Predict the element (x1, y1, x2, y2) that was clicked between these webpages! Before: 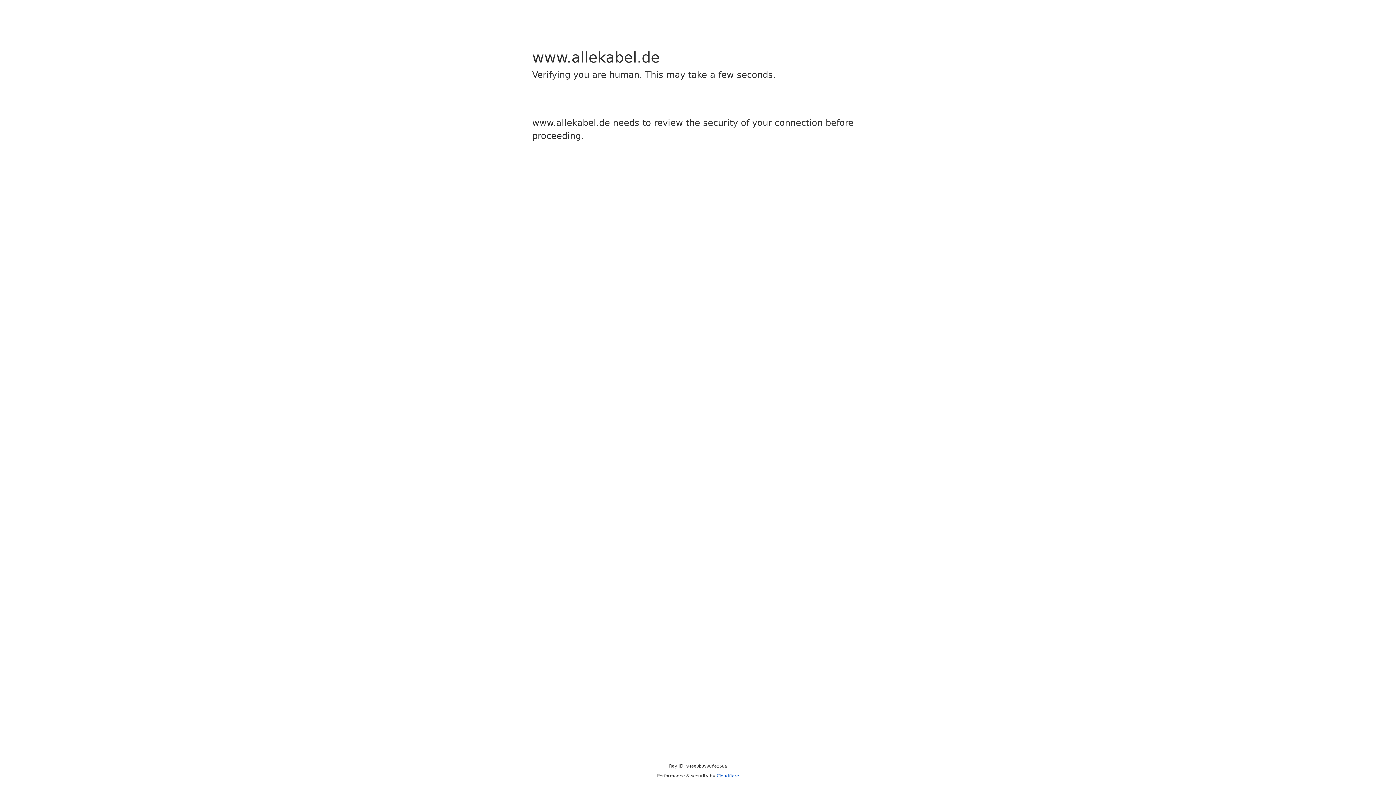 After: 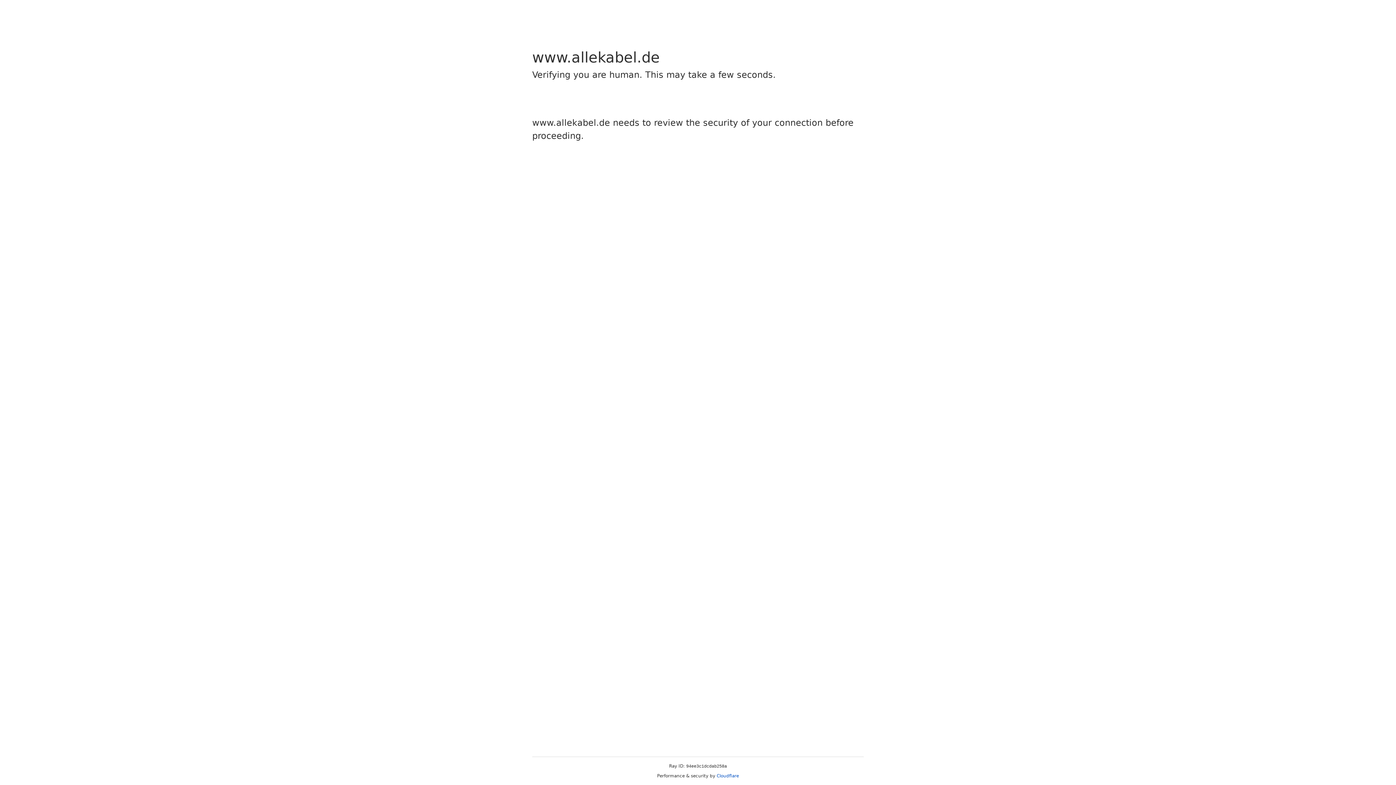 Action: label: Cloudflare bbox: (716, 773, 739, 778)